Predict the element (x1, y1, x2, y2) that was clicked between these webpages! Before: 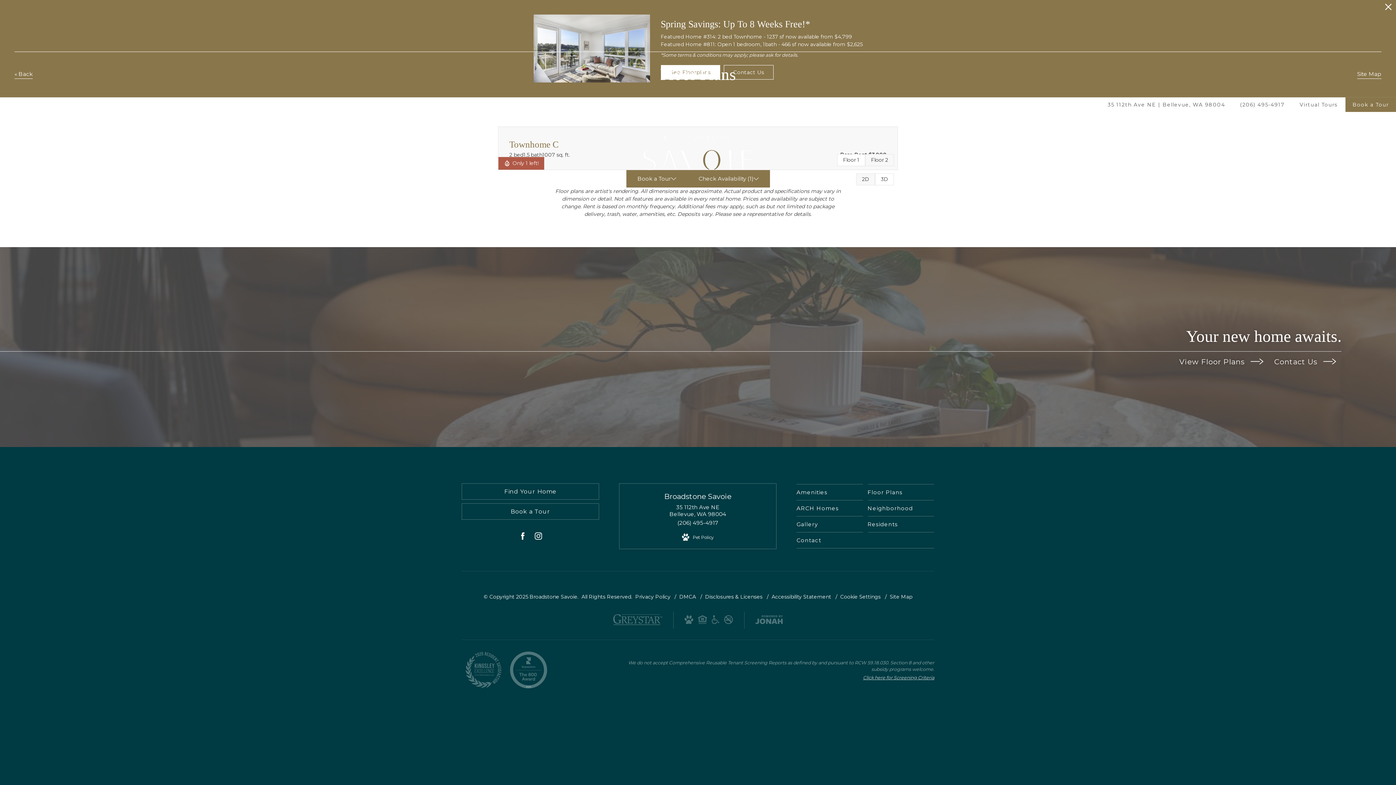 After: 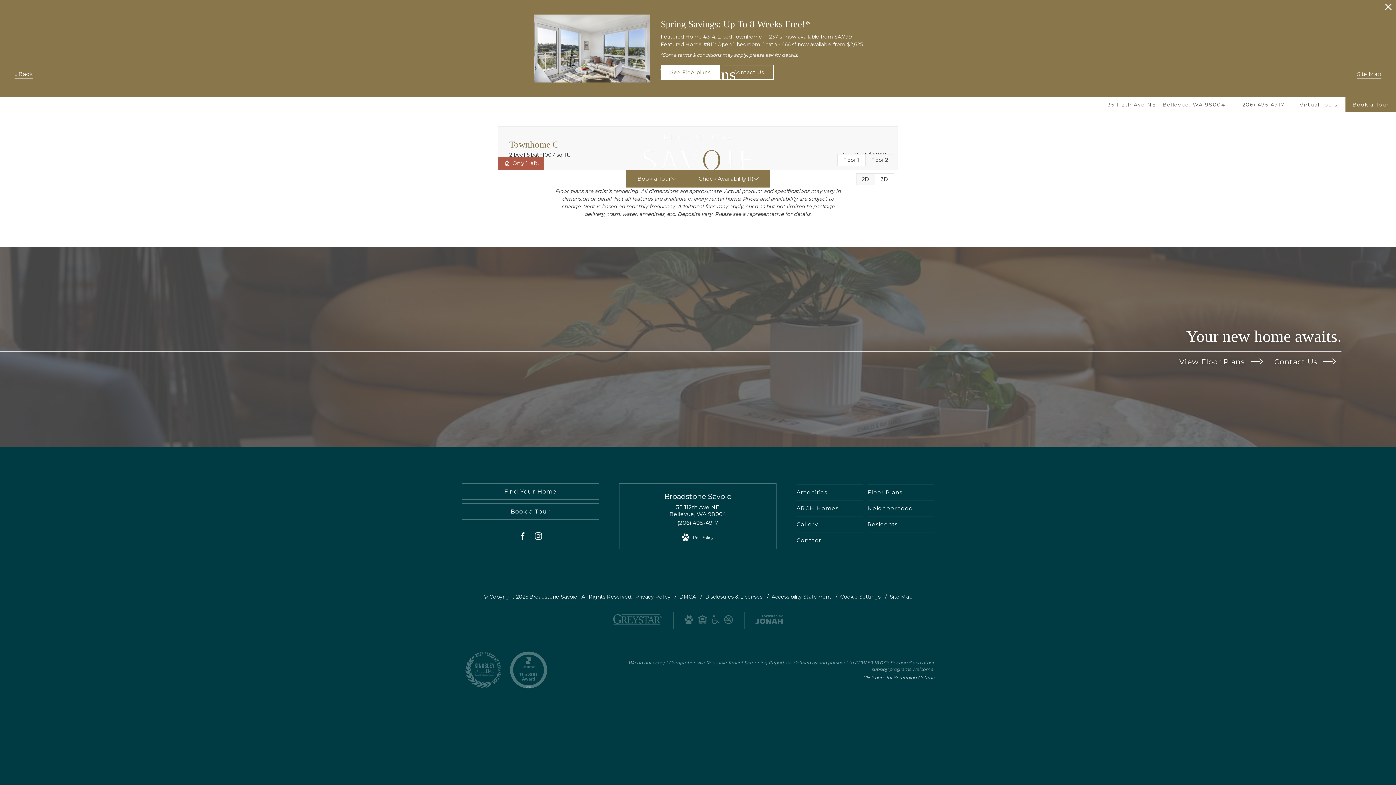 Action: label: Greystar DMCA Policy bbox: (679, 593, 697, 600)